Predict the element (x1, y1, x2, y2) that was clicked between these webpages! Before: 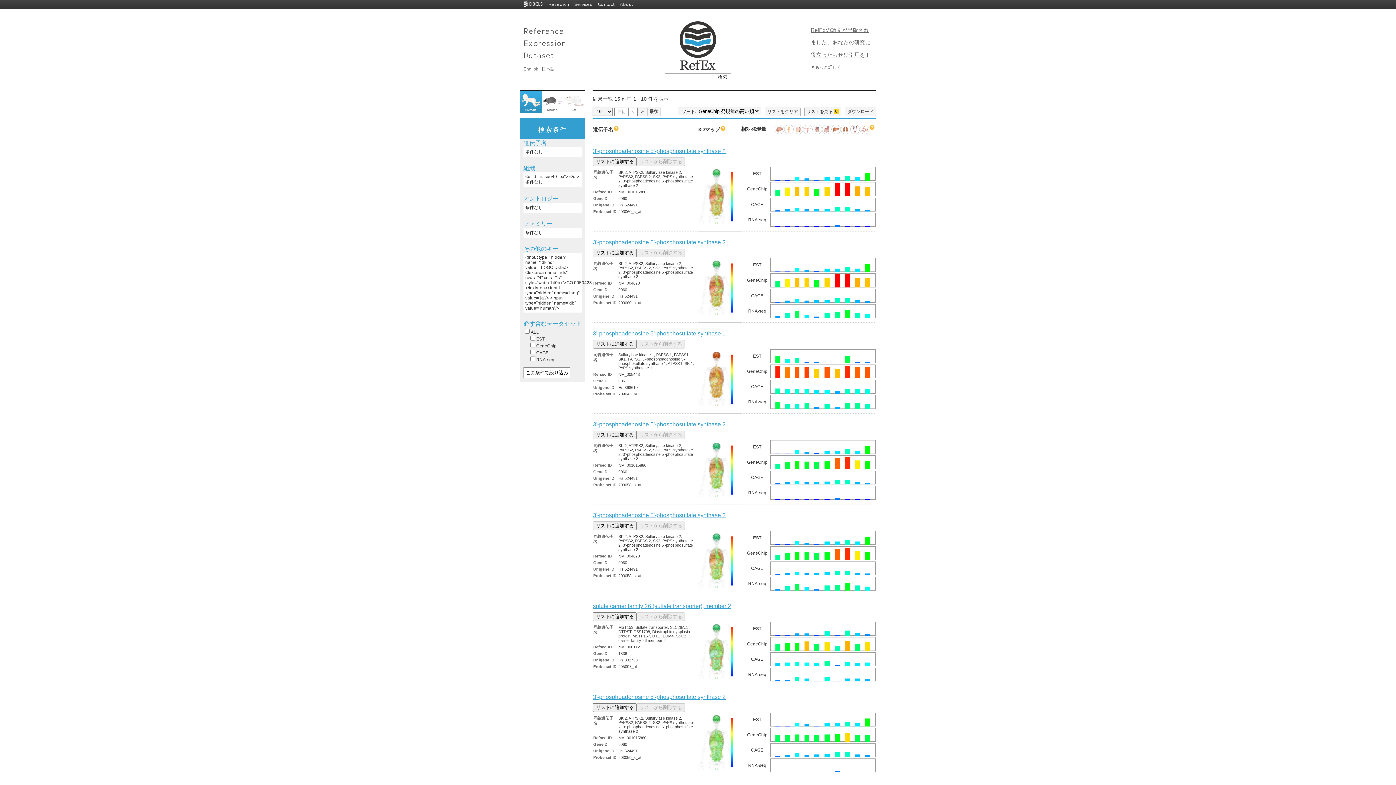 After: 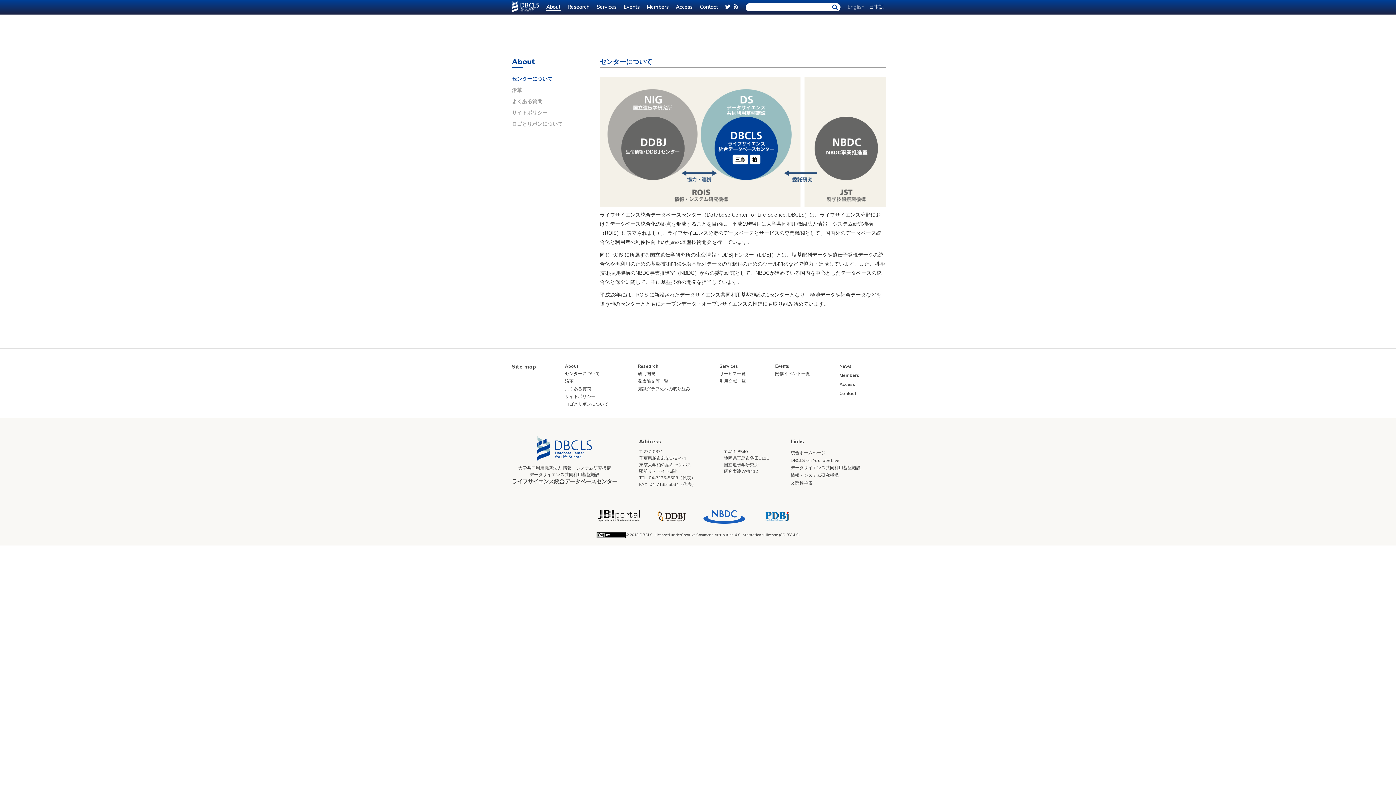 Action: label: About bbox: (620, 1, 633, 6)